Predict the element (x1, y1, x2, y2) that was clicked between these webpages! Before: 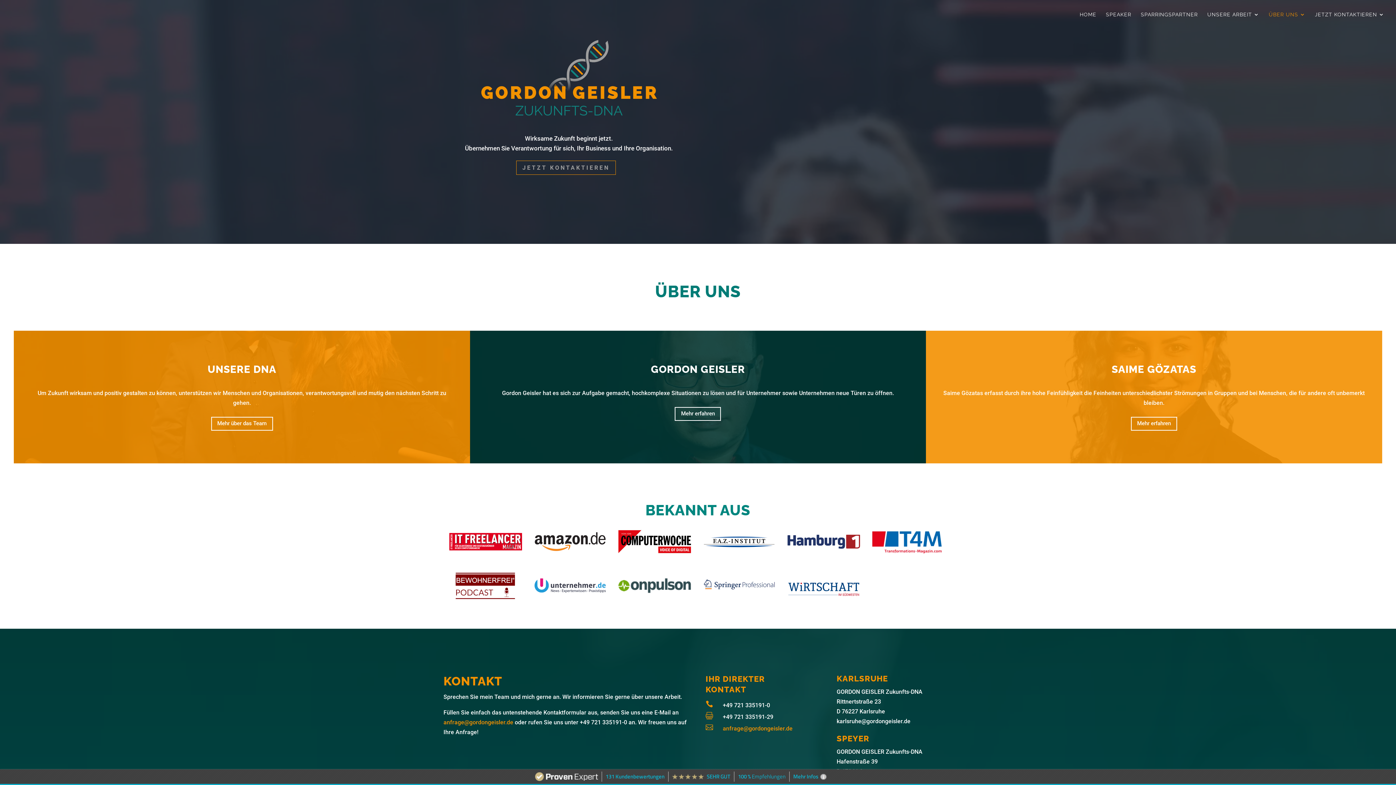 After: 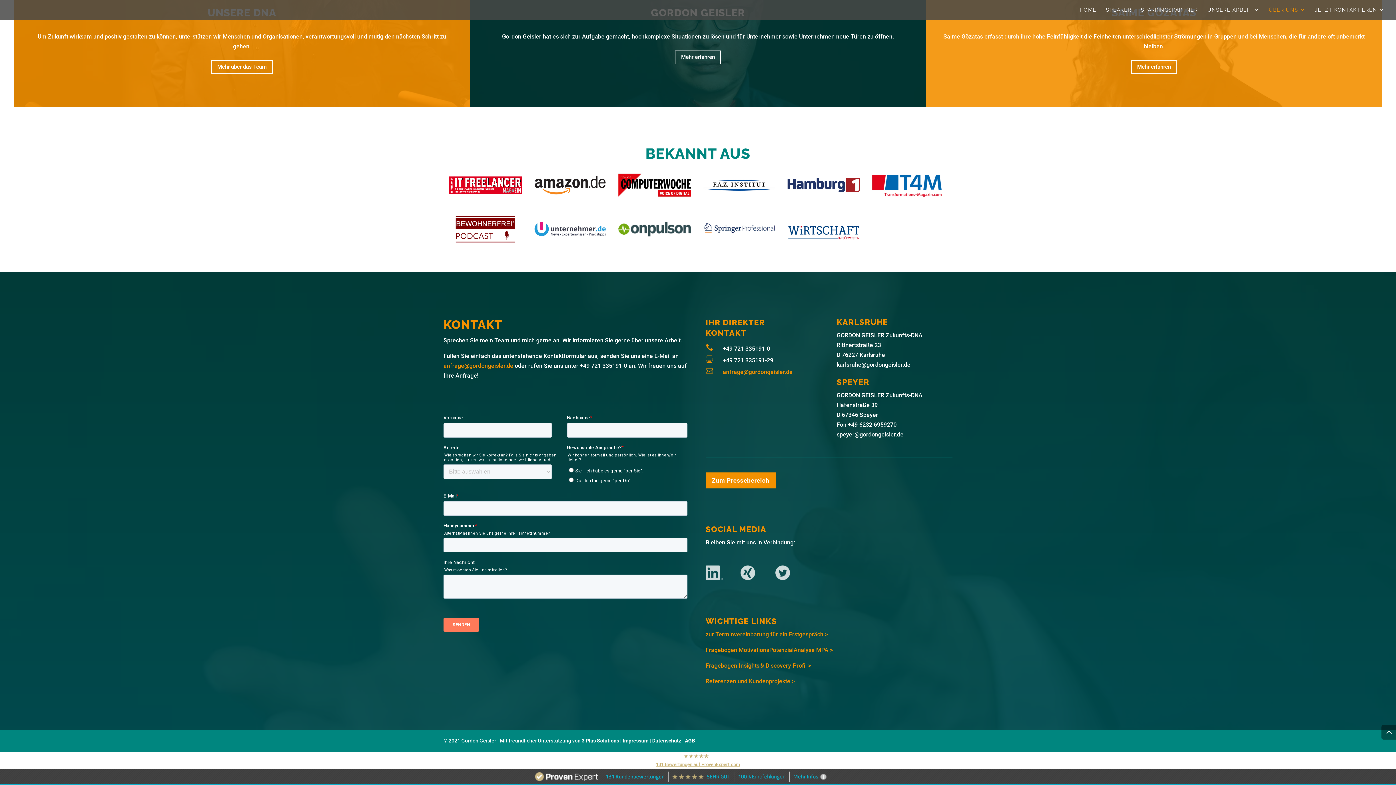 Action: bbox: (516, 160, 616, 174) label: JETZT KONTAKTIEREN